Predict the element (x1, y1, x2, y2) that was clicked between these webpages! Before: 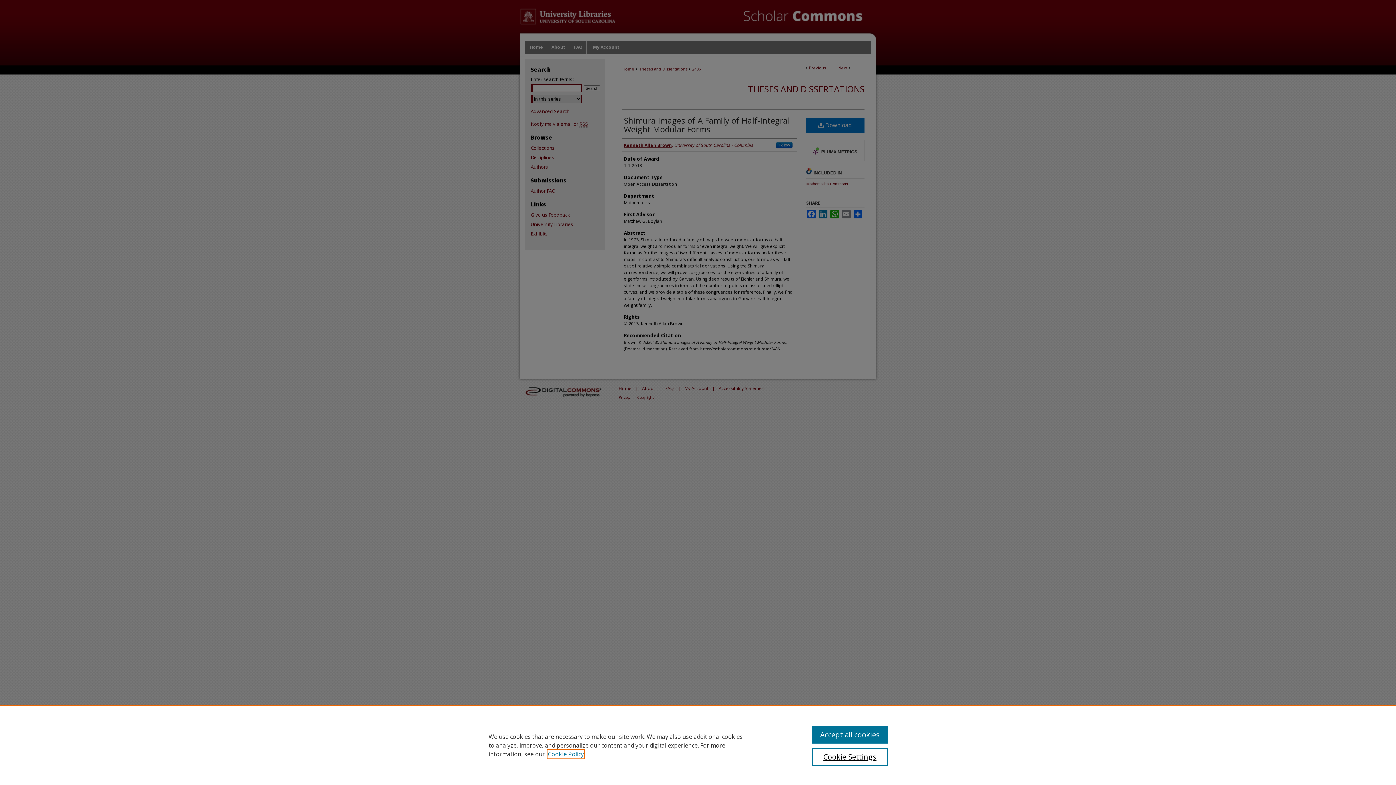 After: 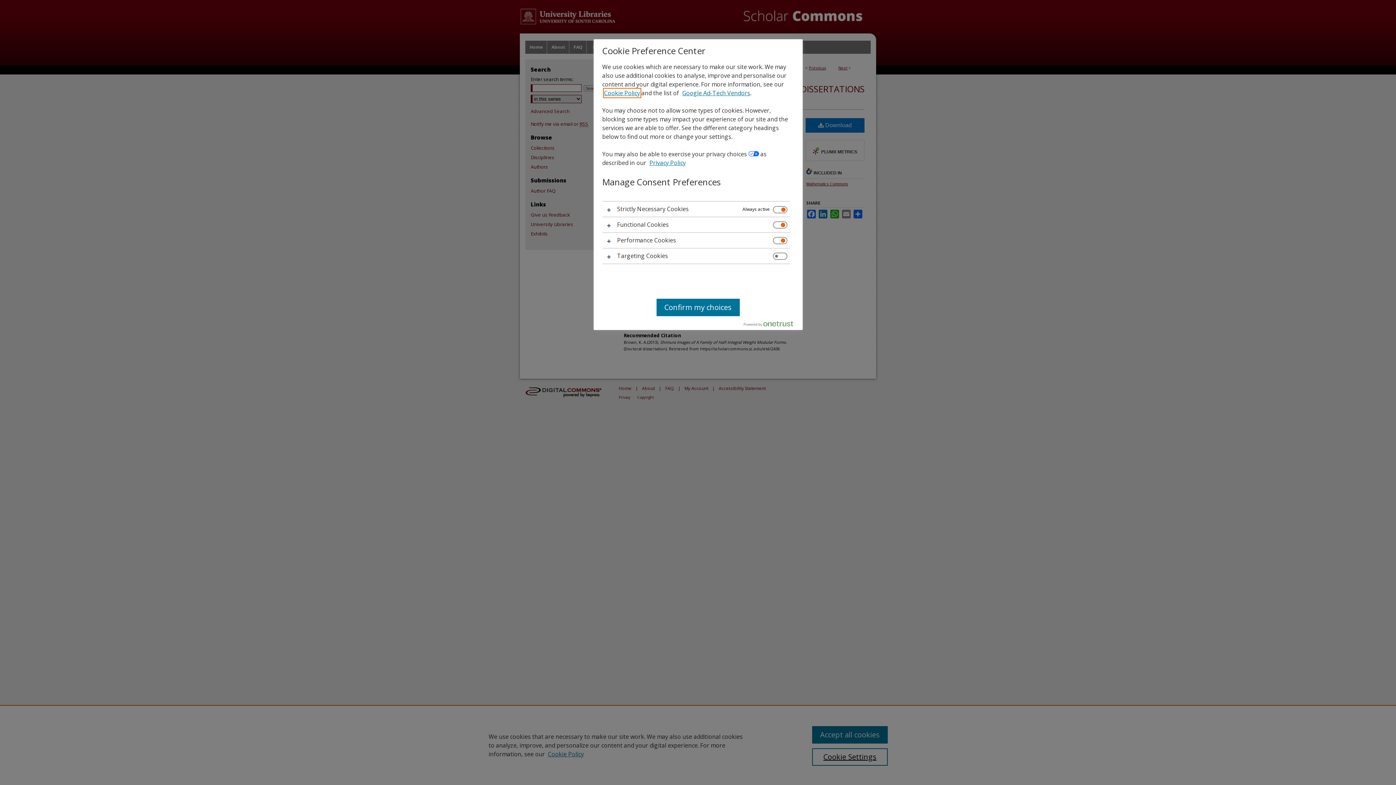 Action: bbox: (812, 748, 887, 766) label: Cookie Settings